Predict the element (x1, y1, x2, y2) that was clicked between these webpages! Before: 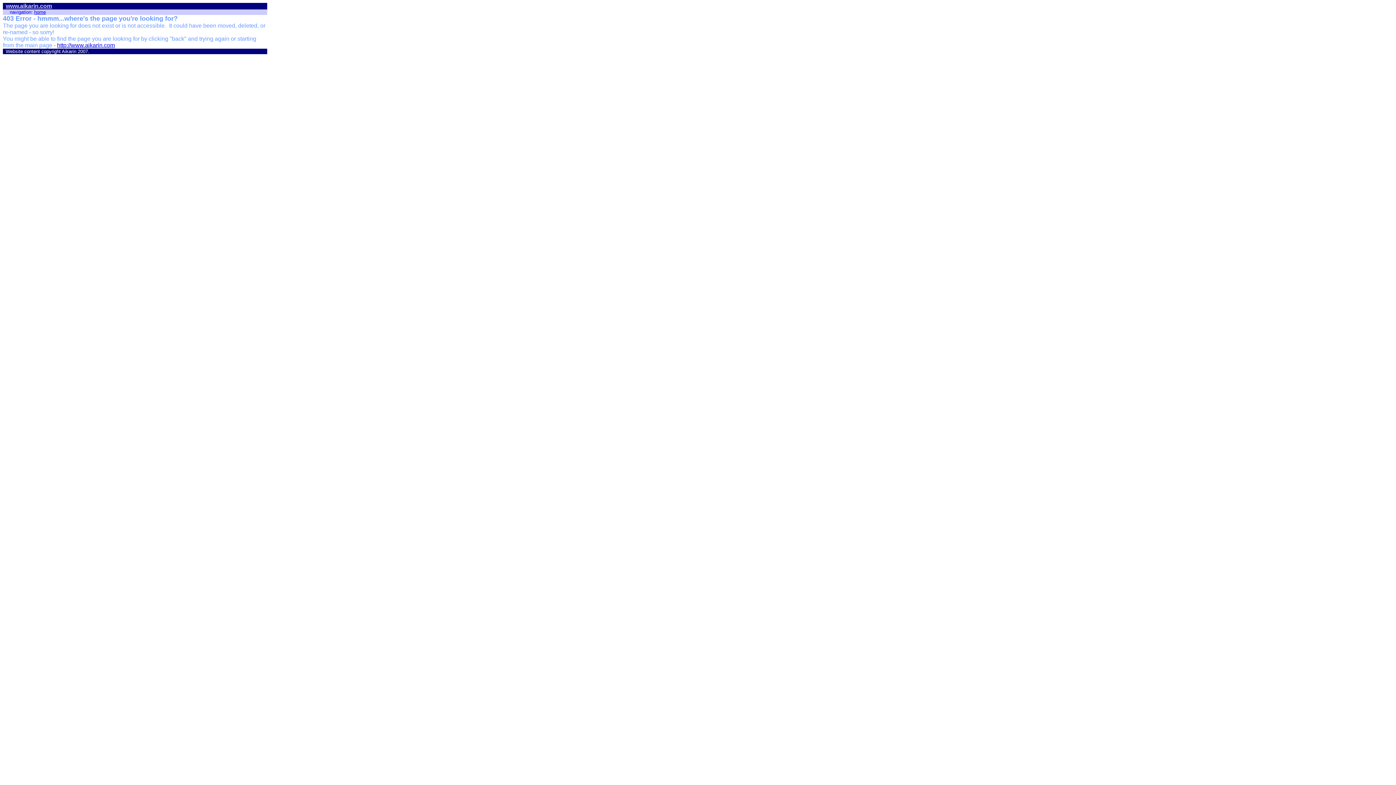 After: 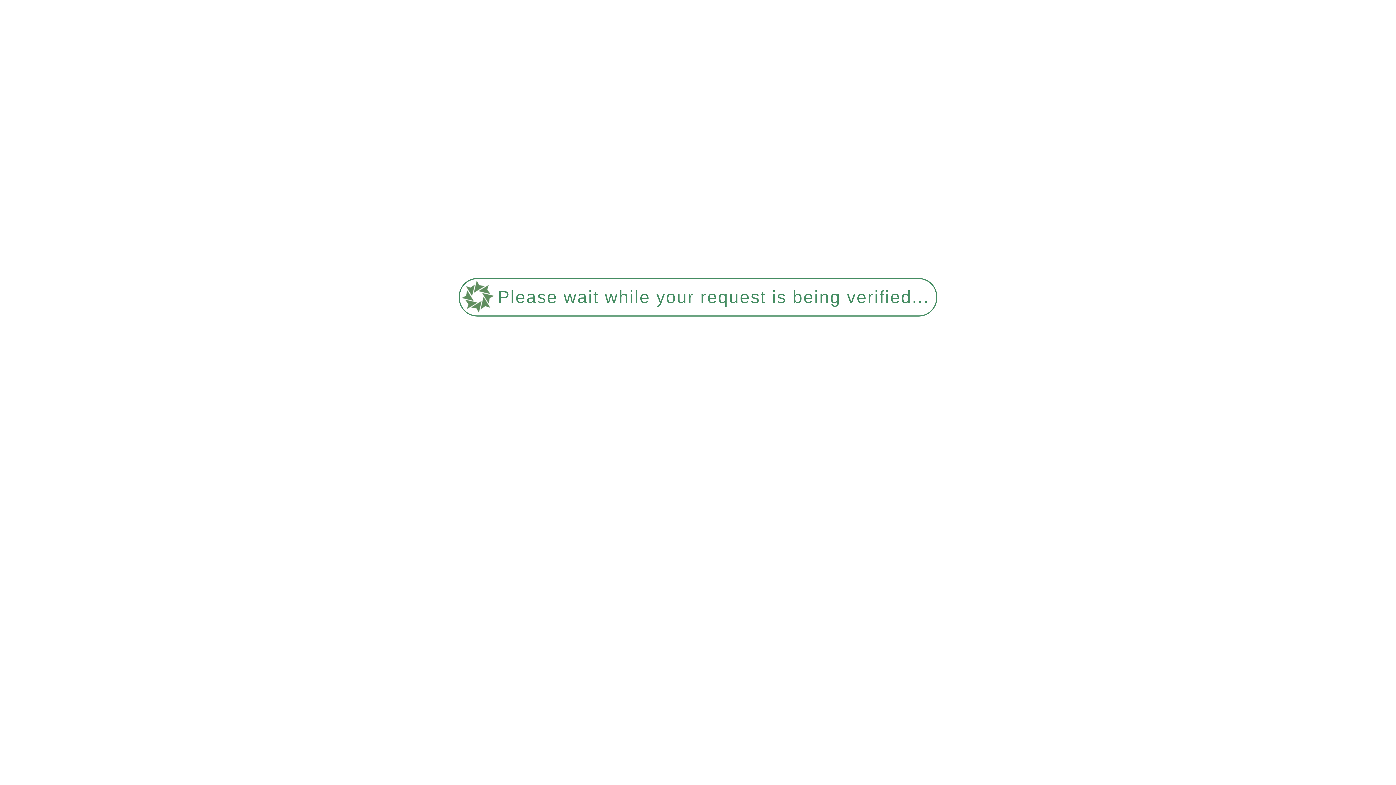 Action: label: www.aikarin.com bbox: (5, 2, 52, 9)